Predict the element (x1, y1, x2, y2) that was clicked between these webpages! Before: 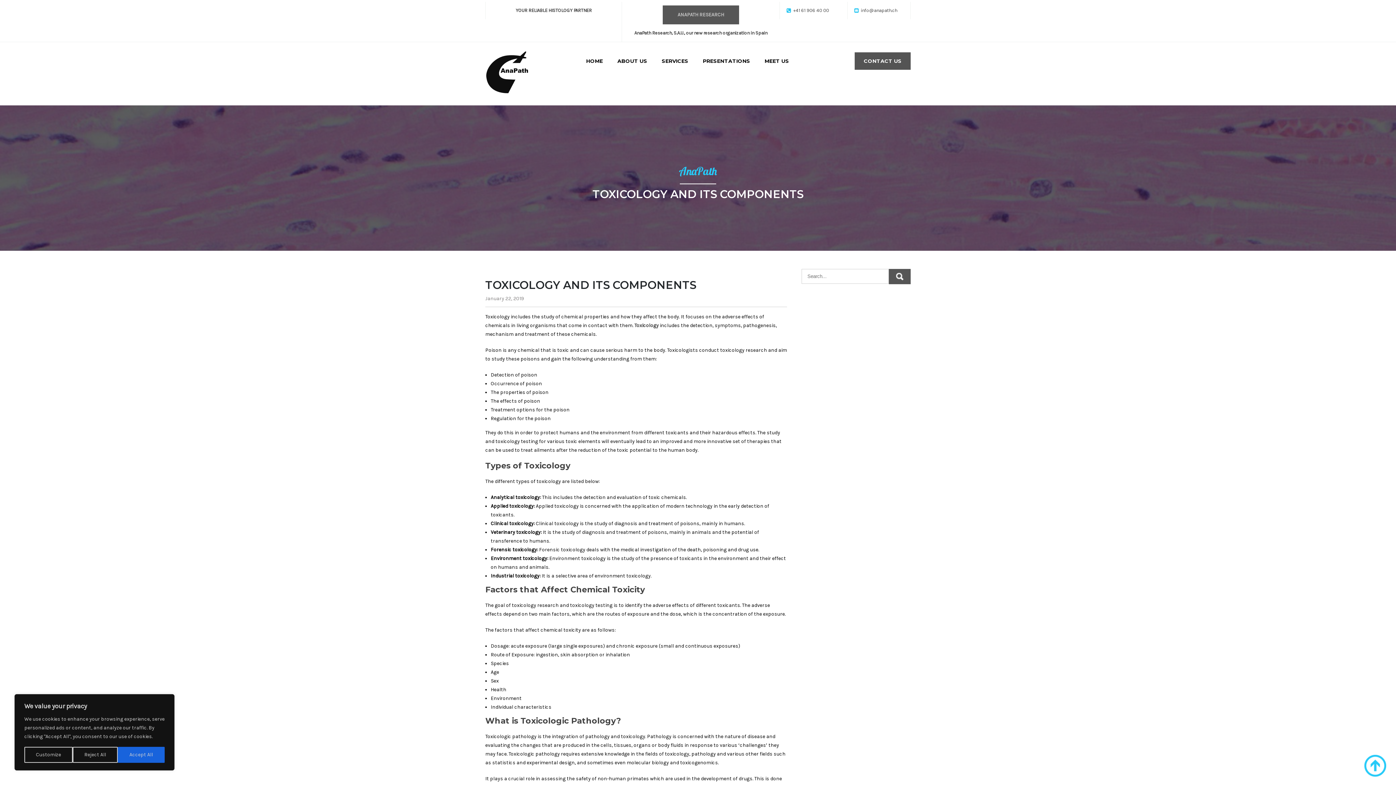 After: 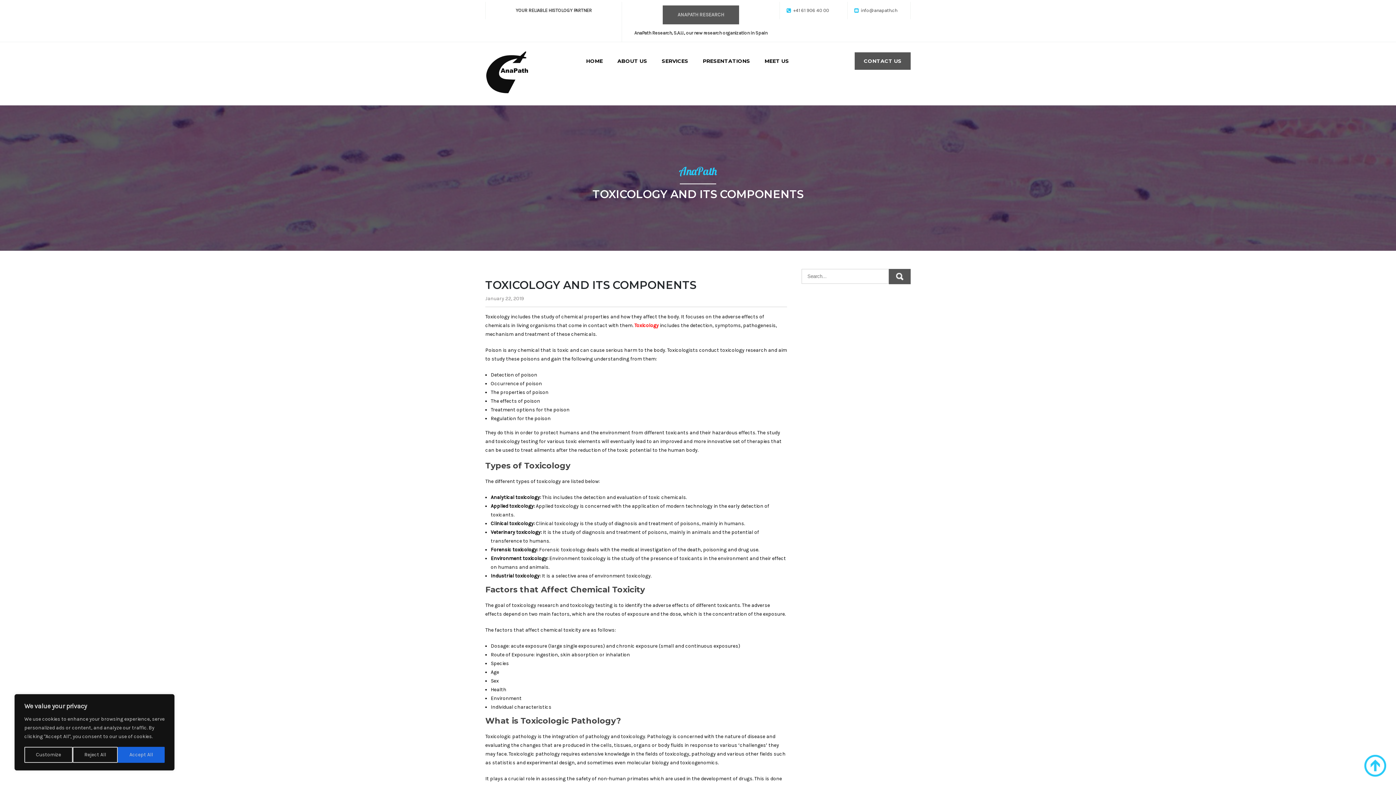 Action: bbox: (634, 322, 658, 328) label:  (opens in a new tab)